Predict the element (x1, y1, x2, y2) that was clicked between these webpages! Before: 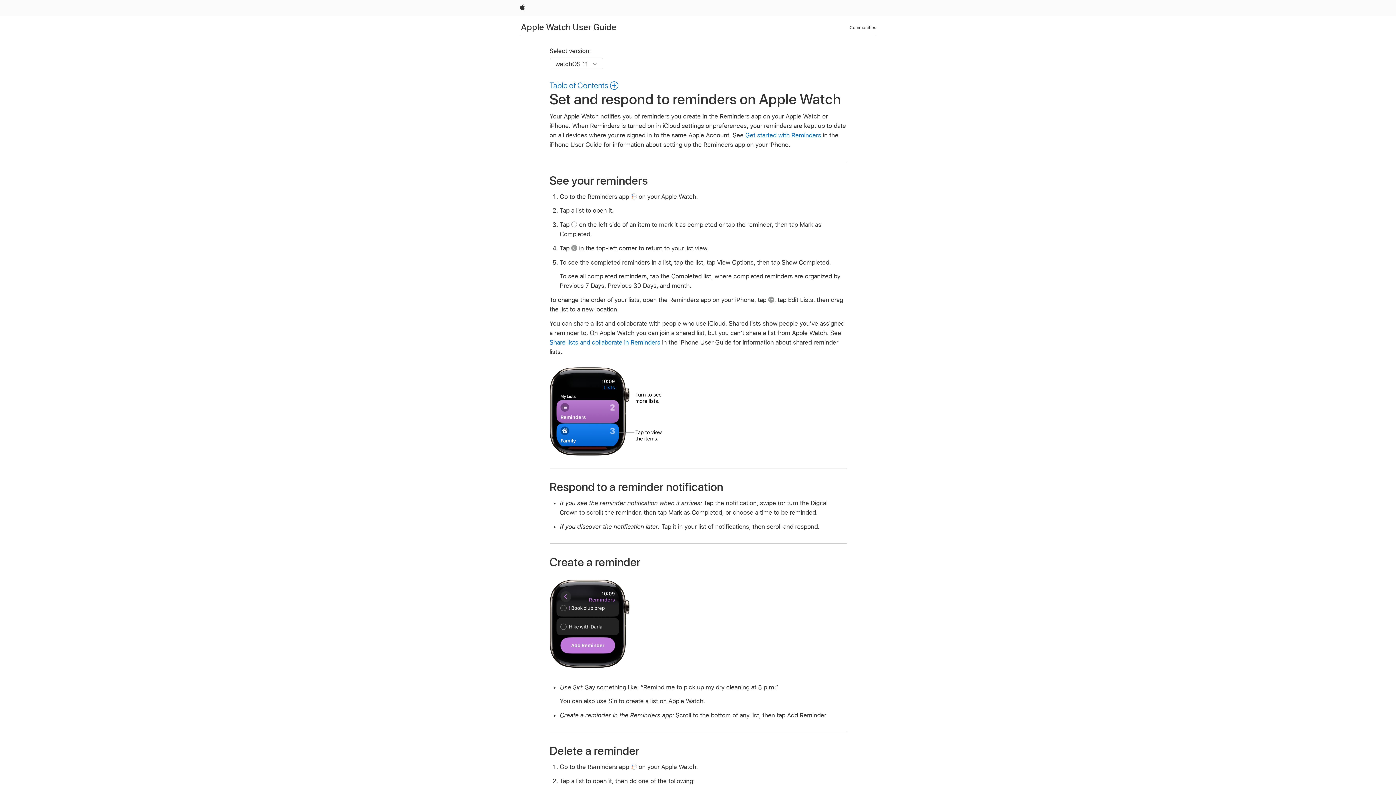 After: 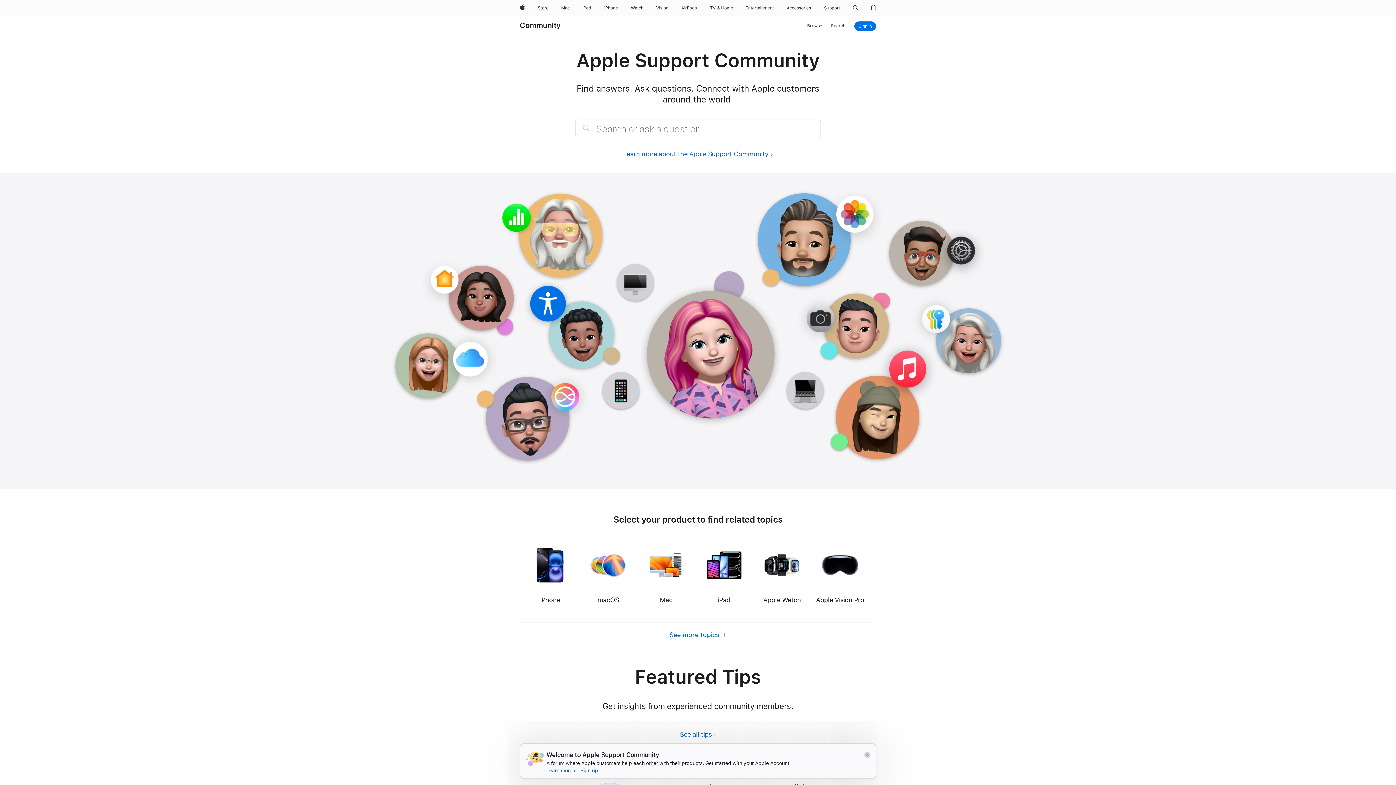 Action: label: Communities bbox: (849, 23, 876, 31)